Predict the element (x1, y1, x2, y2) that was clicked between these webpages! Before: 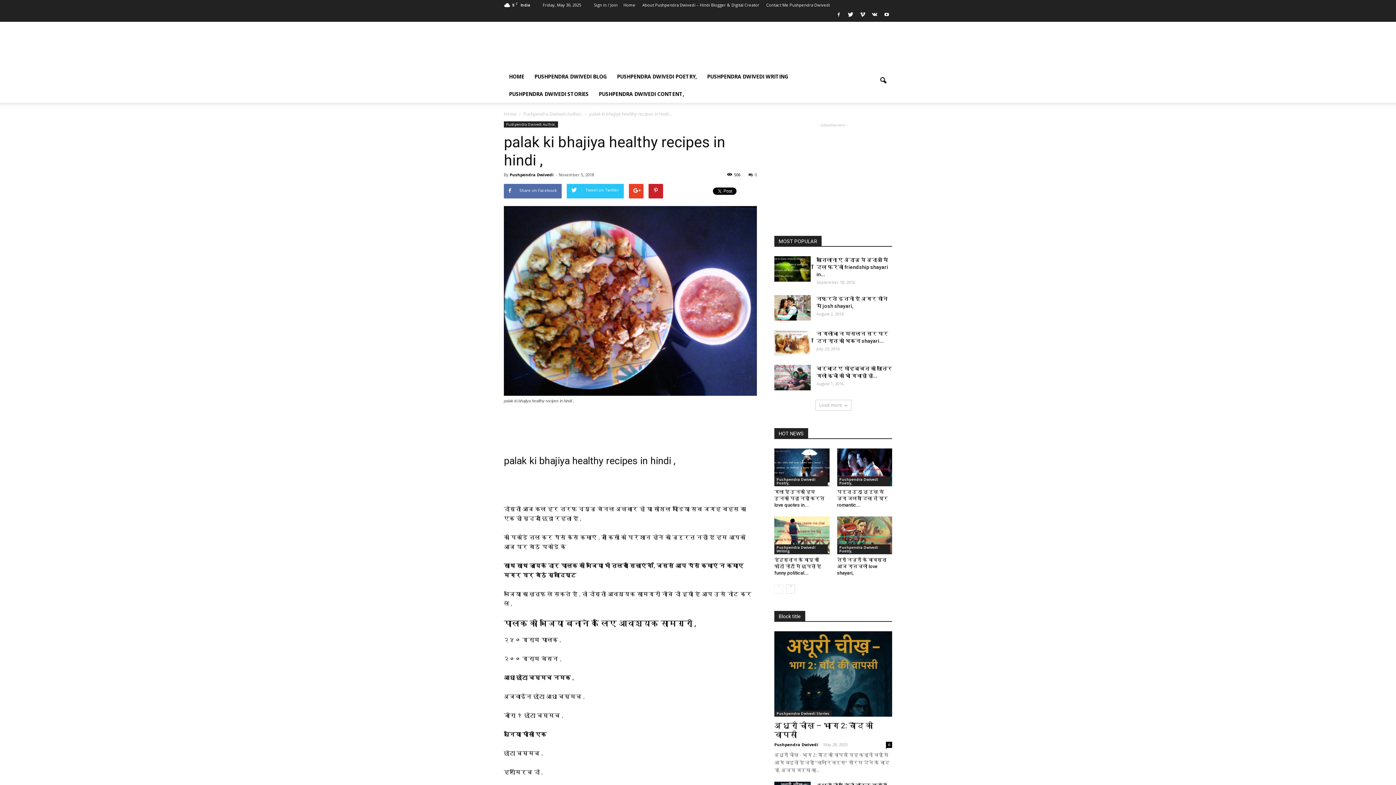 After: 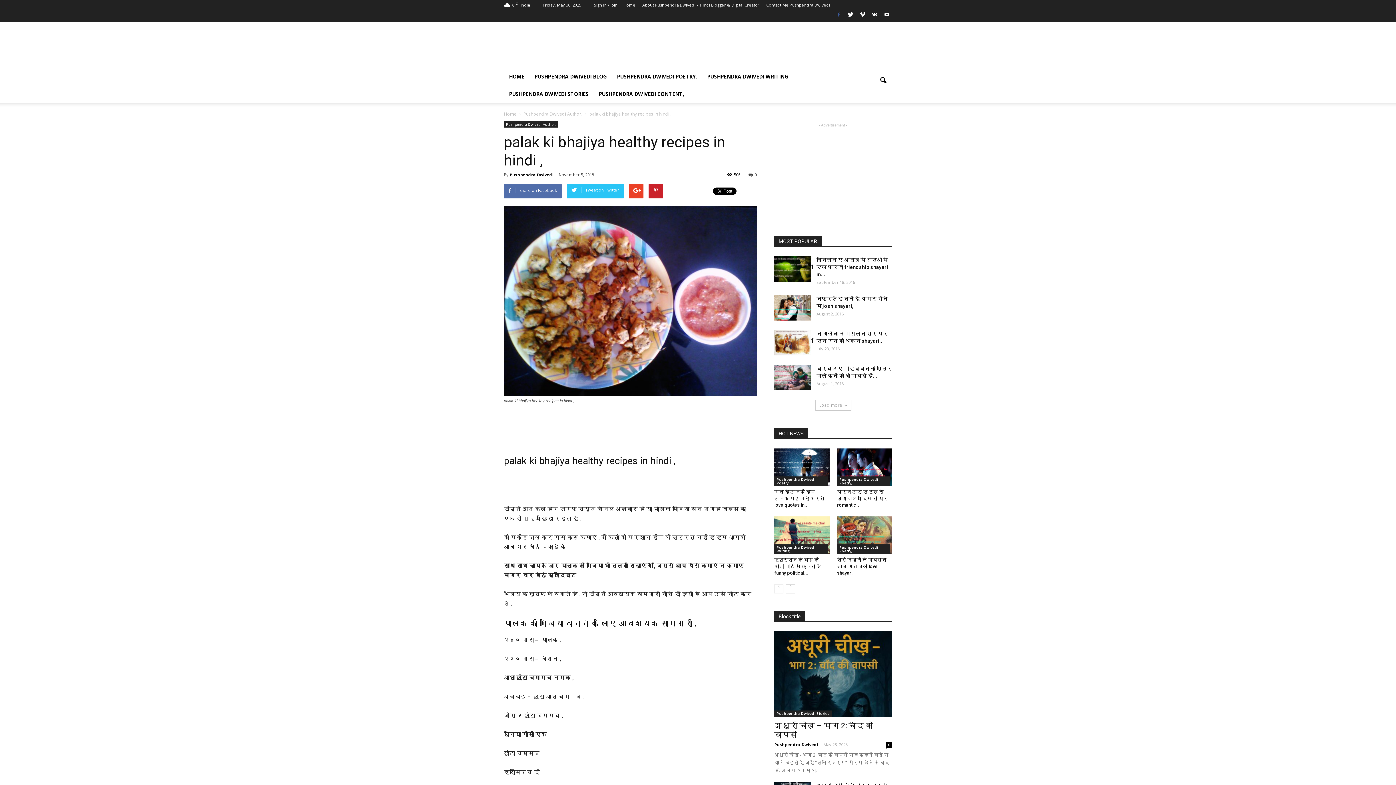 Action: bbox: (833, 12, 844, 21)